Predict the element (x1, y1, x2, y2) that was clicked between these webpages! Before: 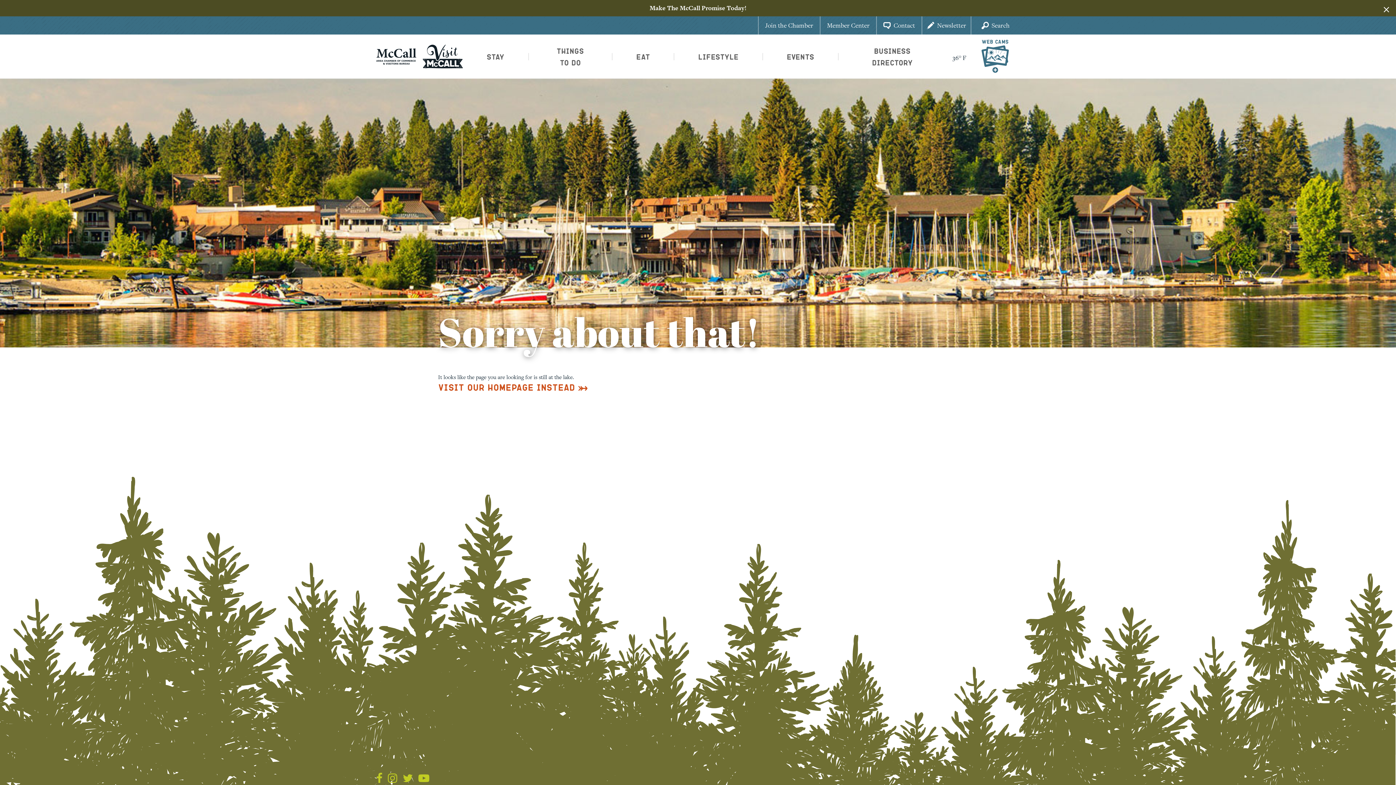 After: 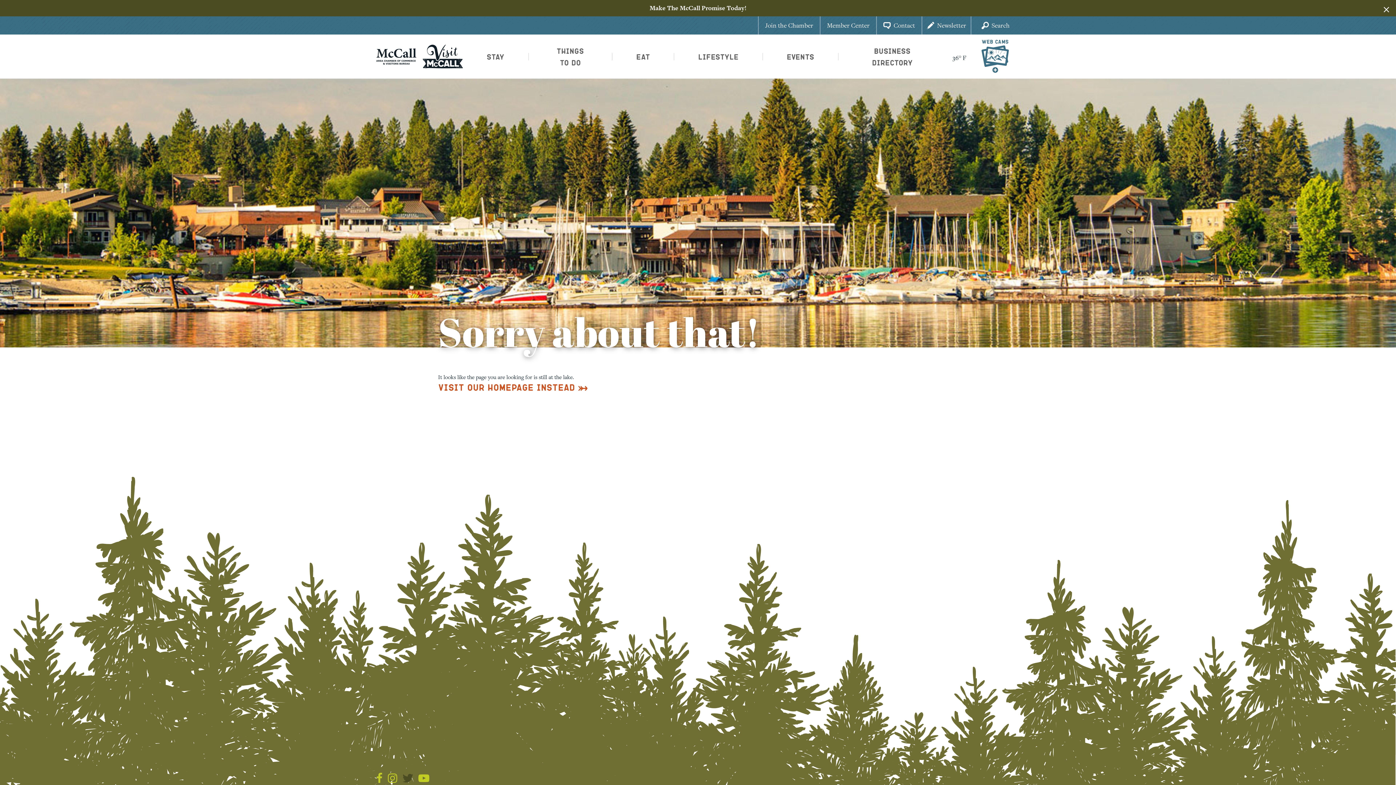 Action: bbox: (402, 776, 413, 784)